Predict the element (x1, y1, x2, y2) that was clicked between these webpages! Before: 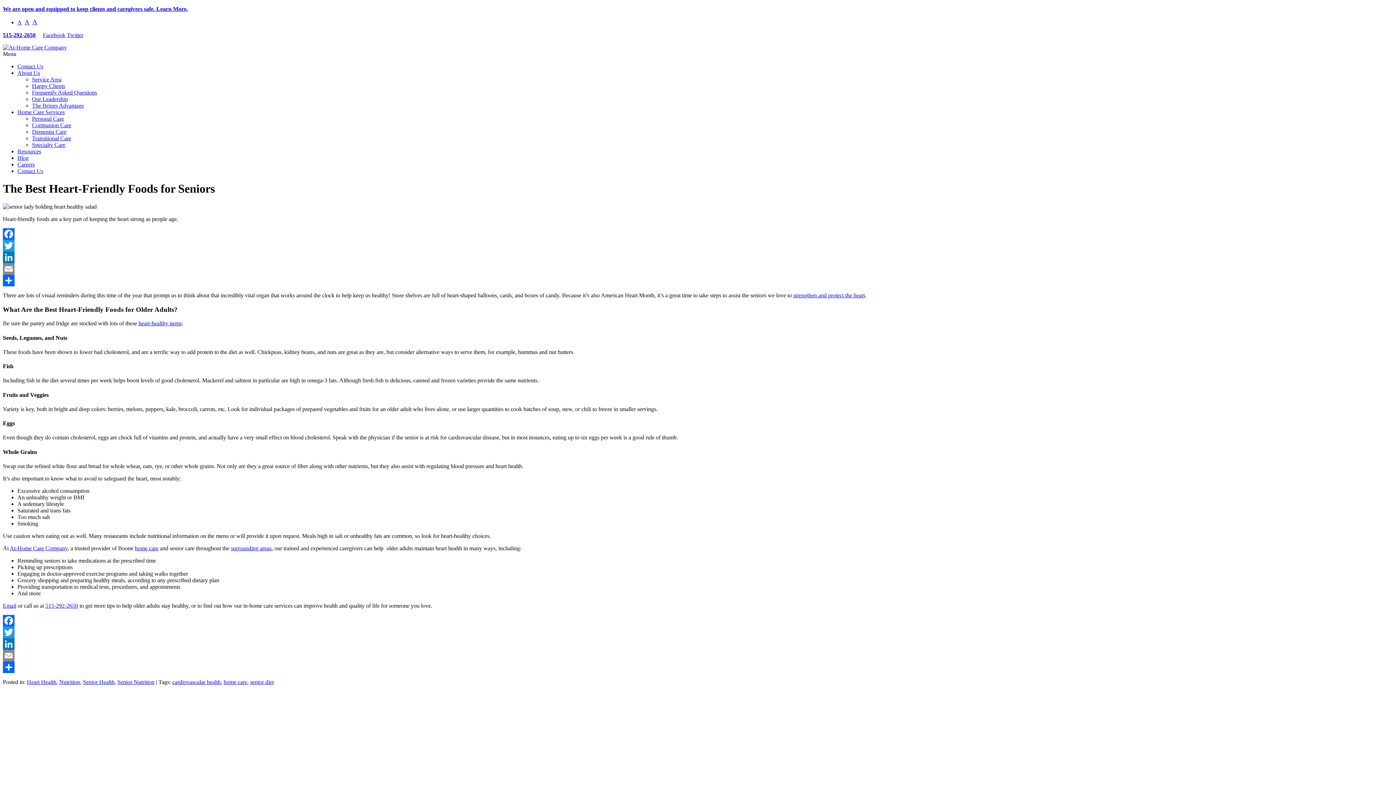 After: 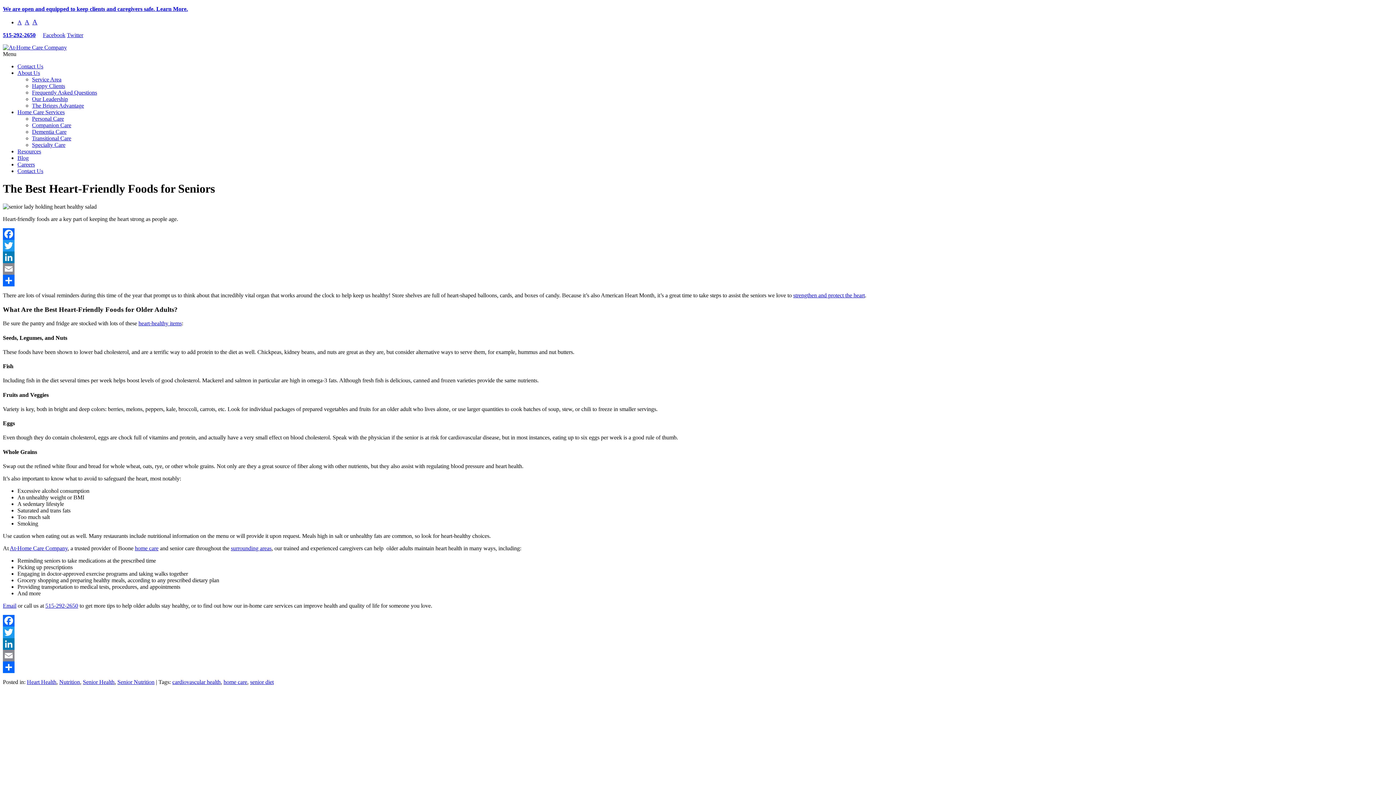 Action: bbox: (2, 228, 1393, 239) label: Facebook